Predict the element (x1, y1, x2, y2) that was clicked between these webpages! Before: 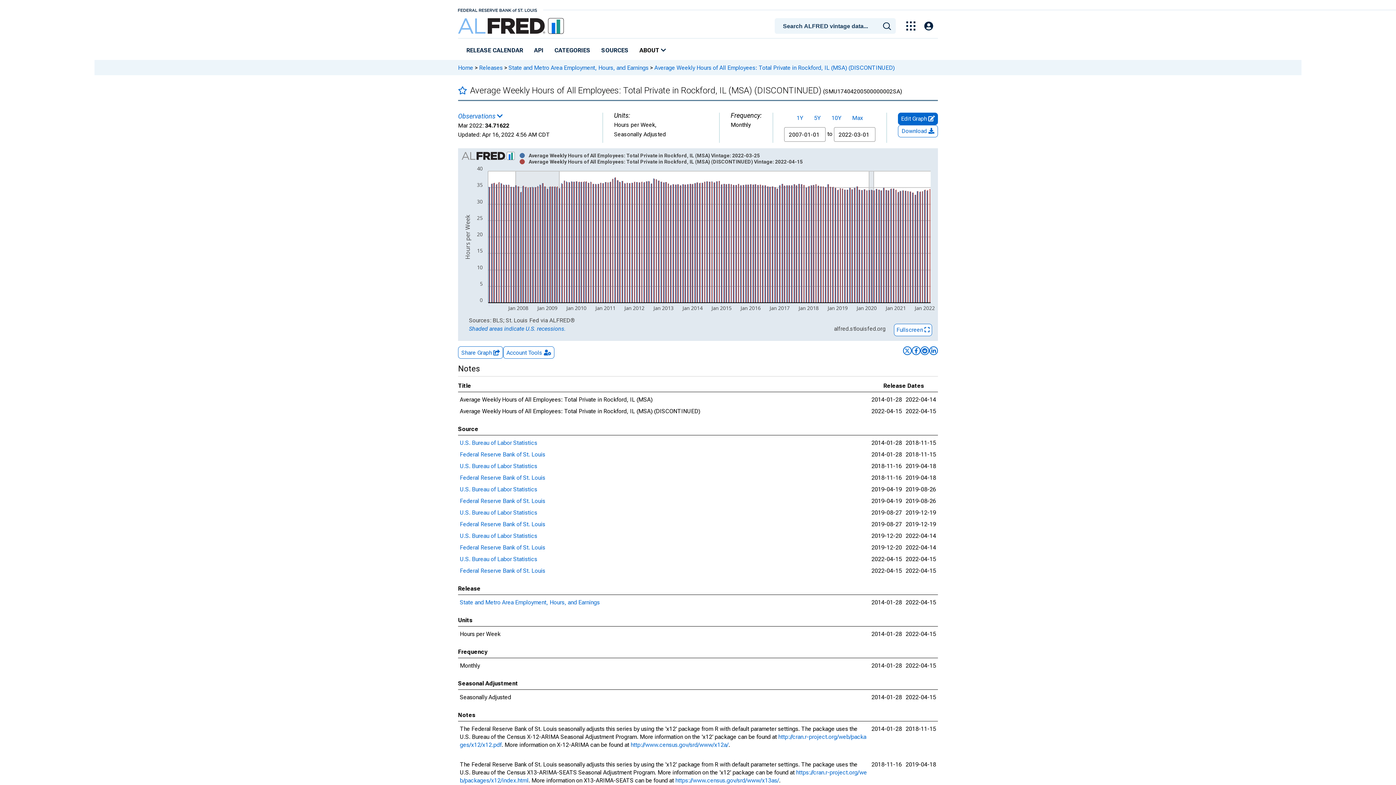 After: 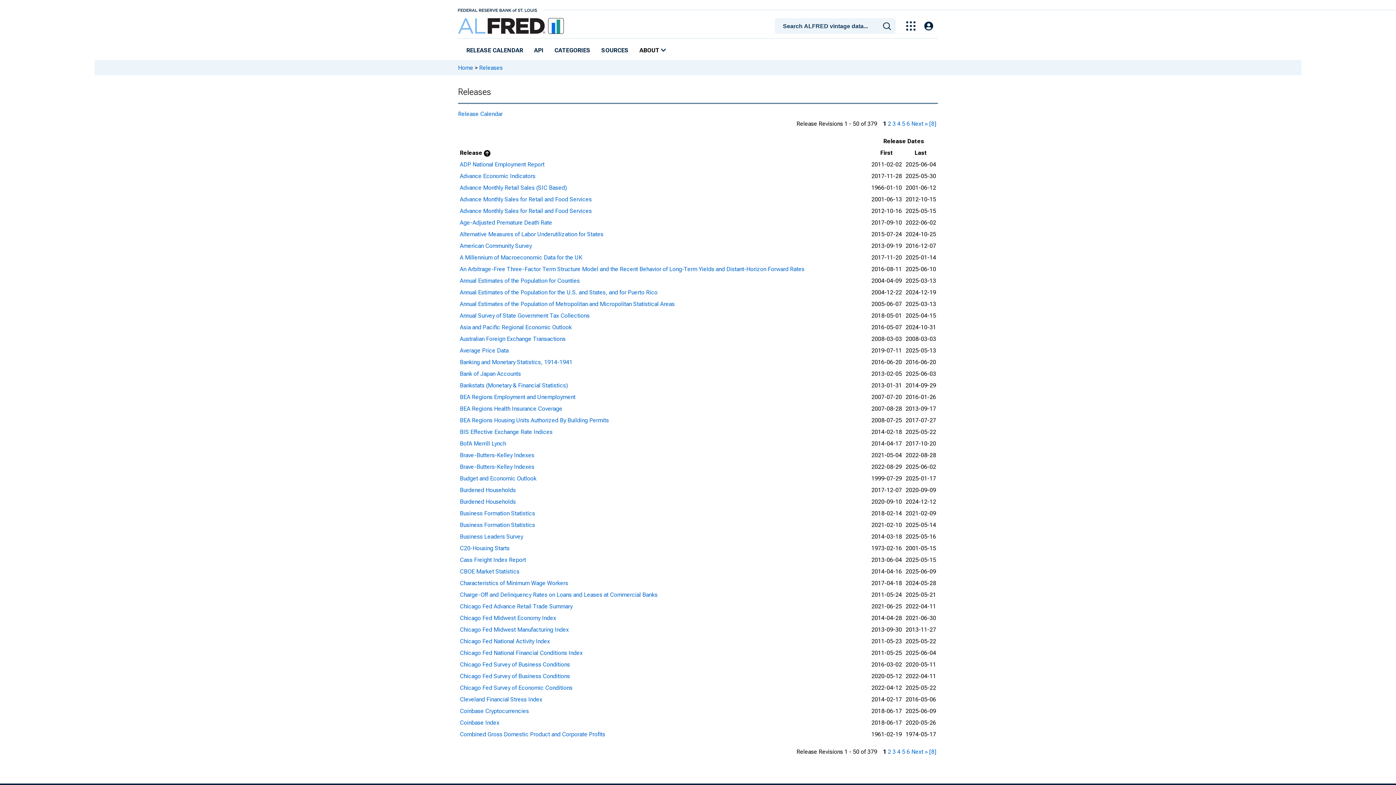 Action: label: RELEASE CALENDAR bbox: (464, 44, 525, 57)